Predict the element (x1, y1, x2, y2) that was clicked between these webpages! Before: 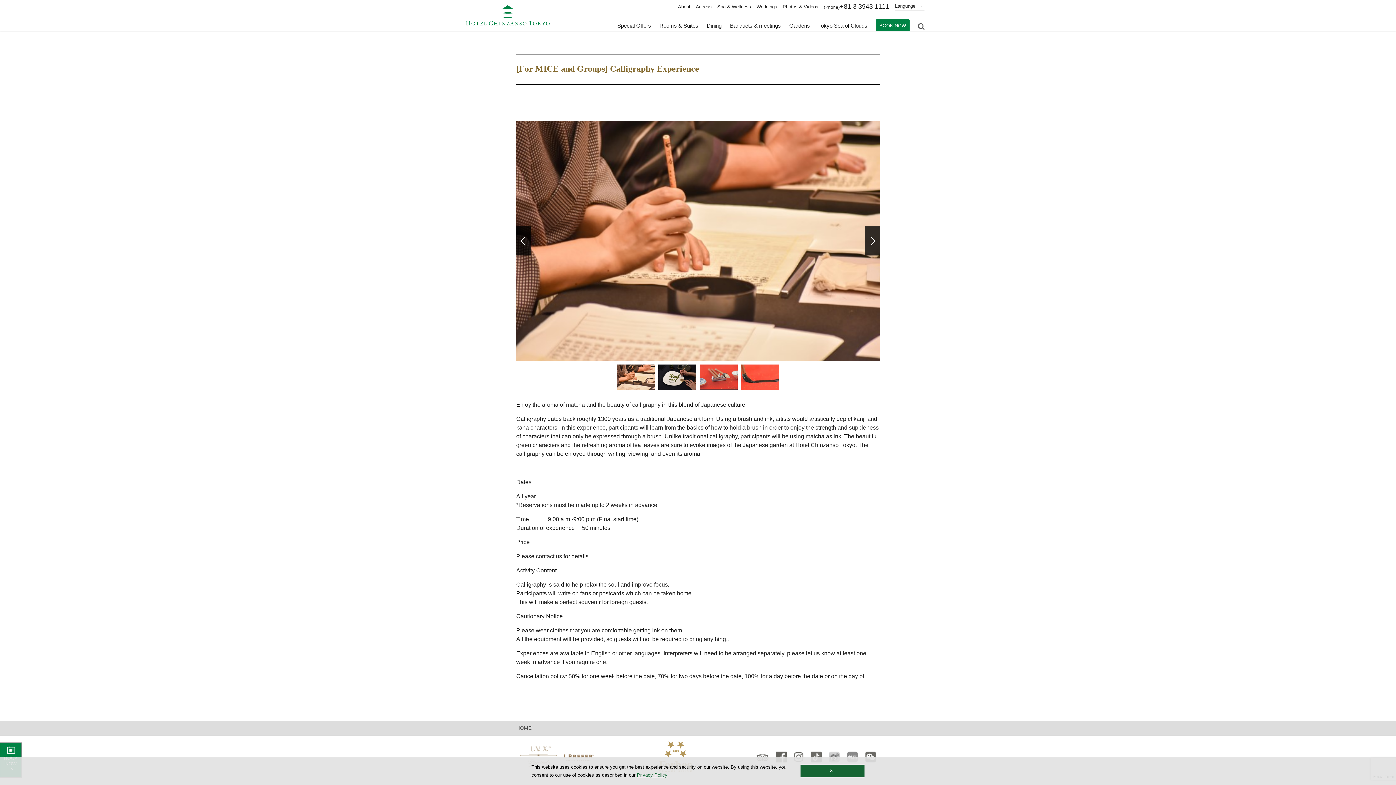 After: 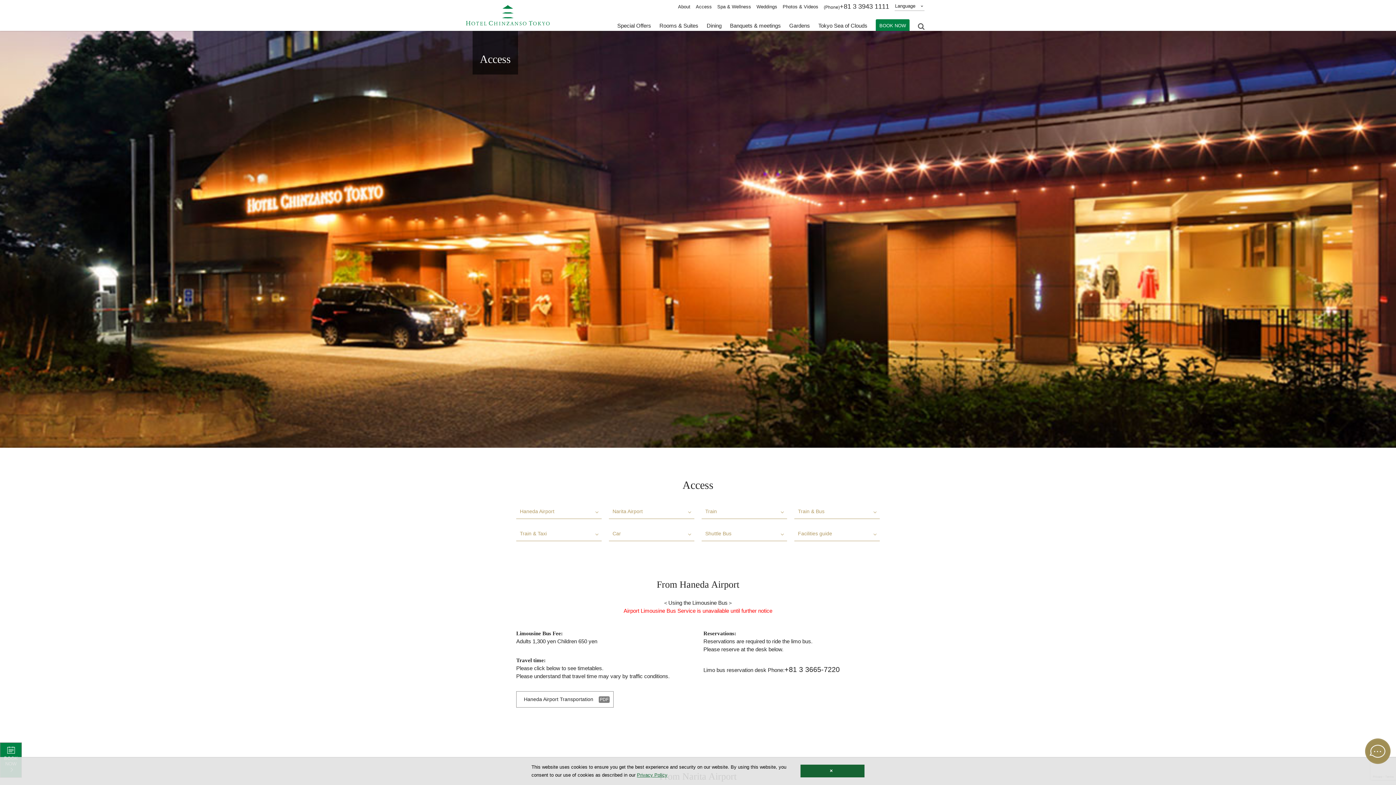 Action: bbox: (696, 3, 712, 9) label: Access